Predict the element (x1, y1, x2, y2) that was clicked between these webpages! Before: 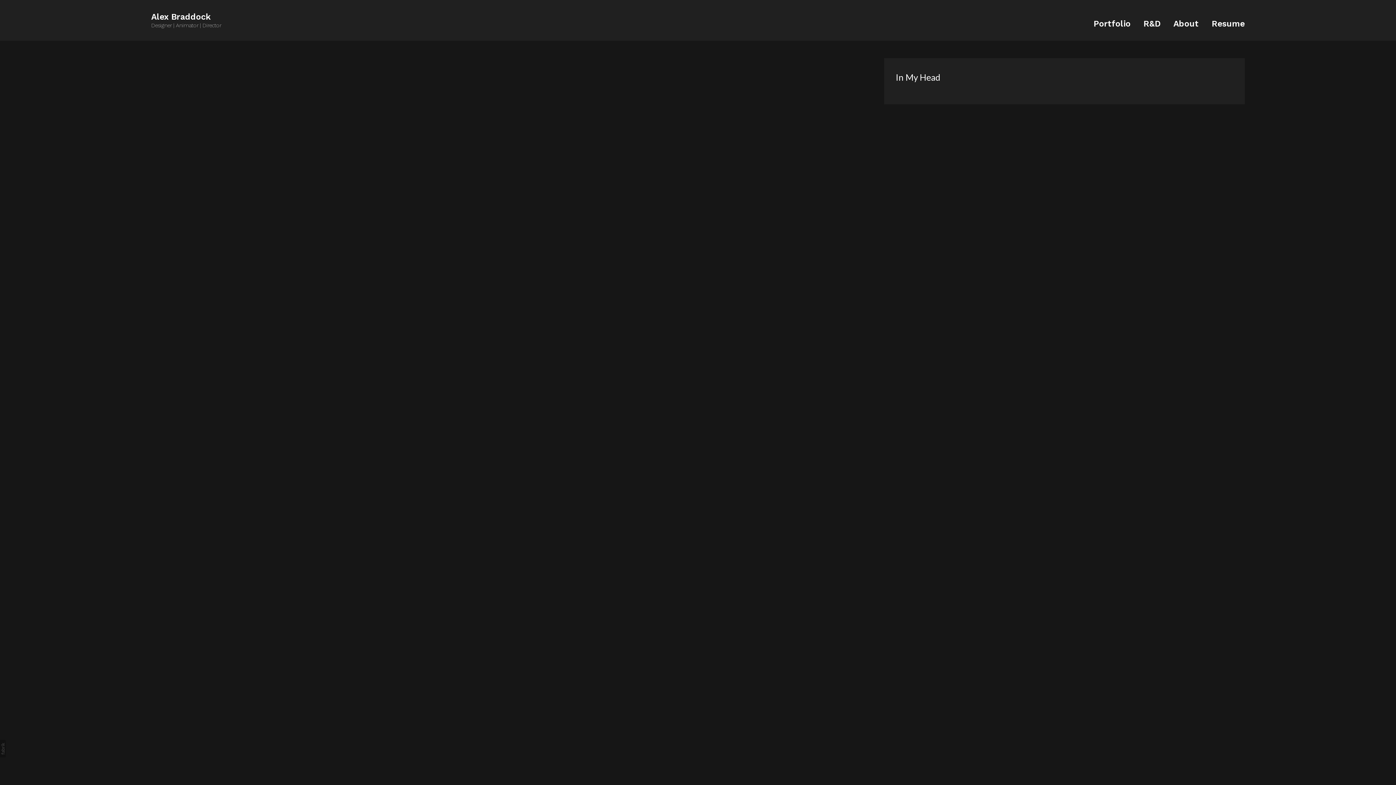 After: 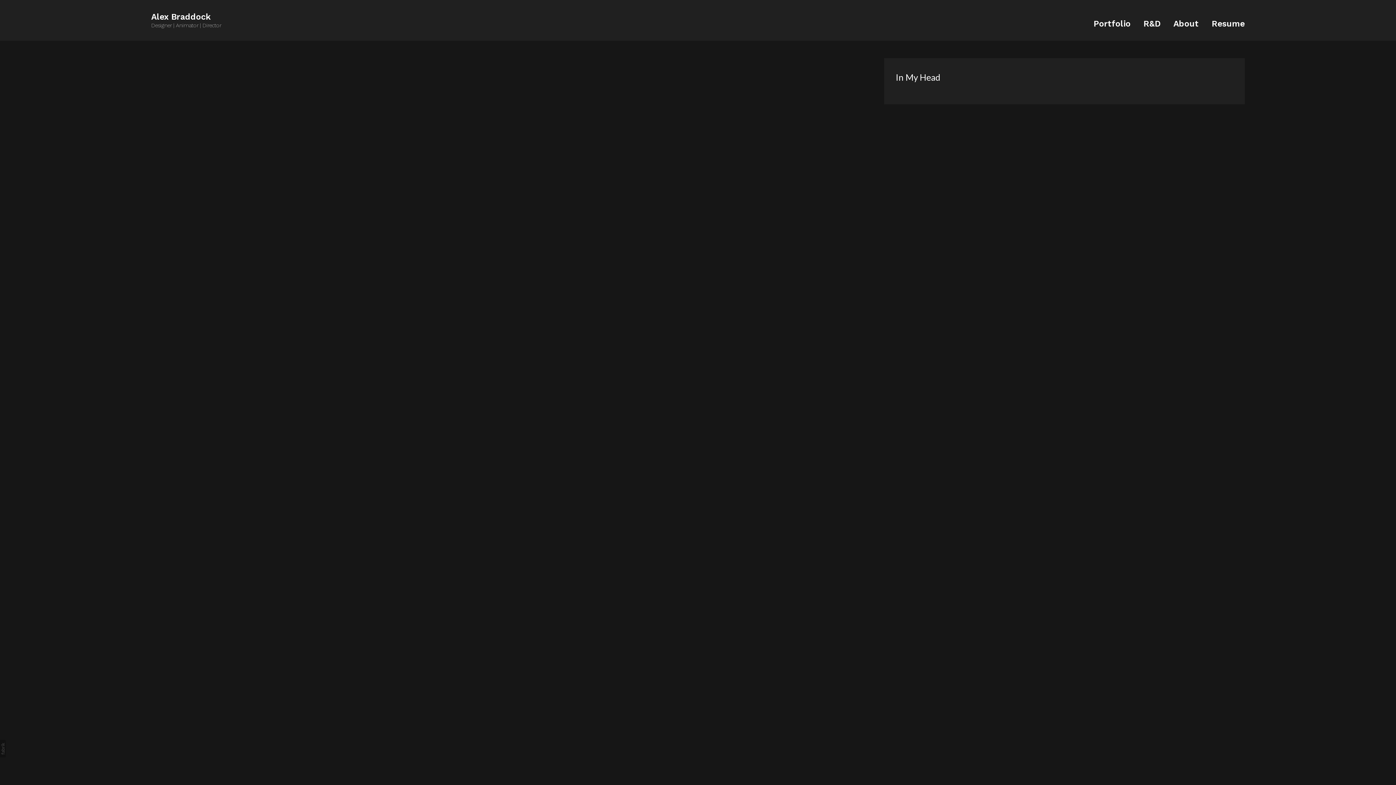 Action: bbox: (896, 72, 940, 82) label: In My Head